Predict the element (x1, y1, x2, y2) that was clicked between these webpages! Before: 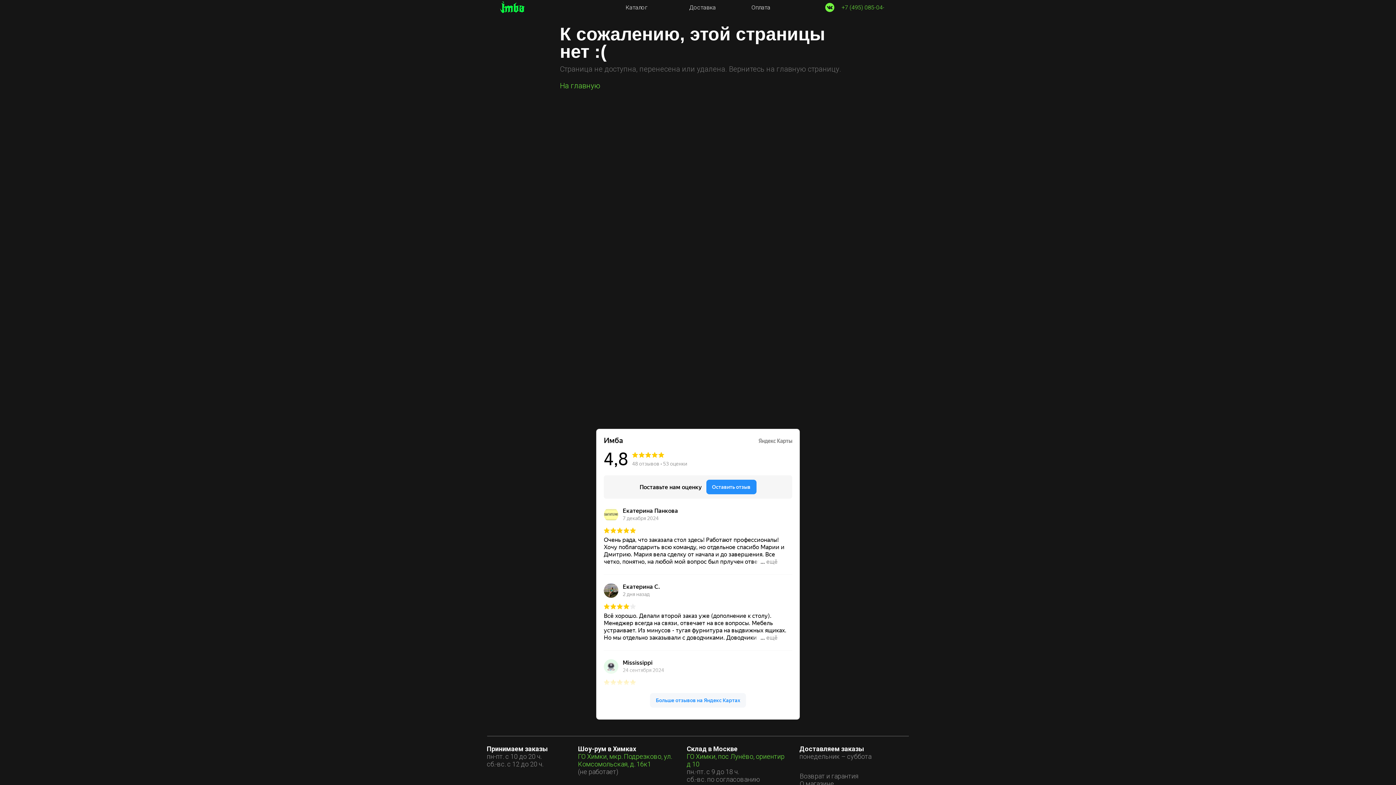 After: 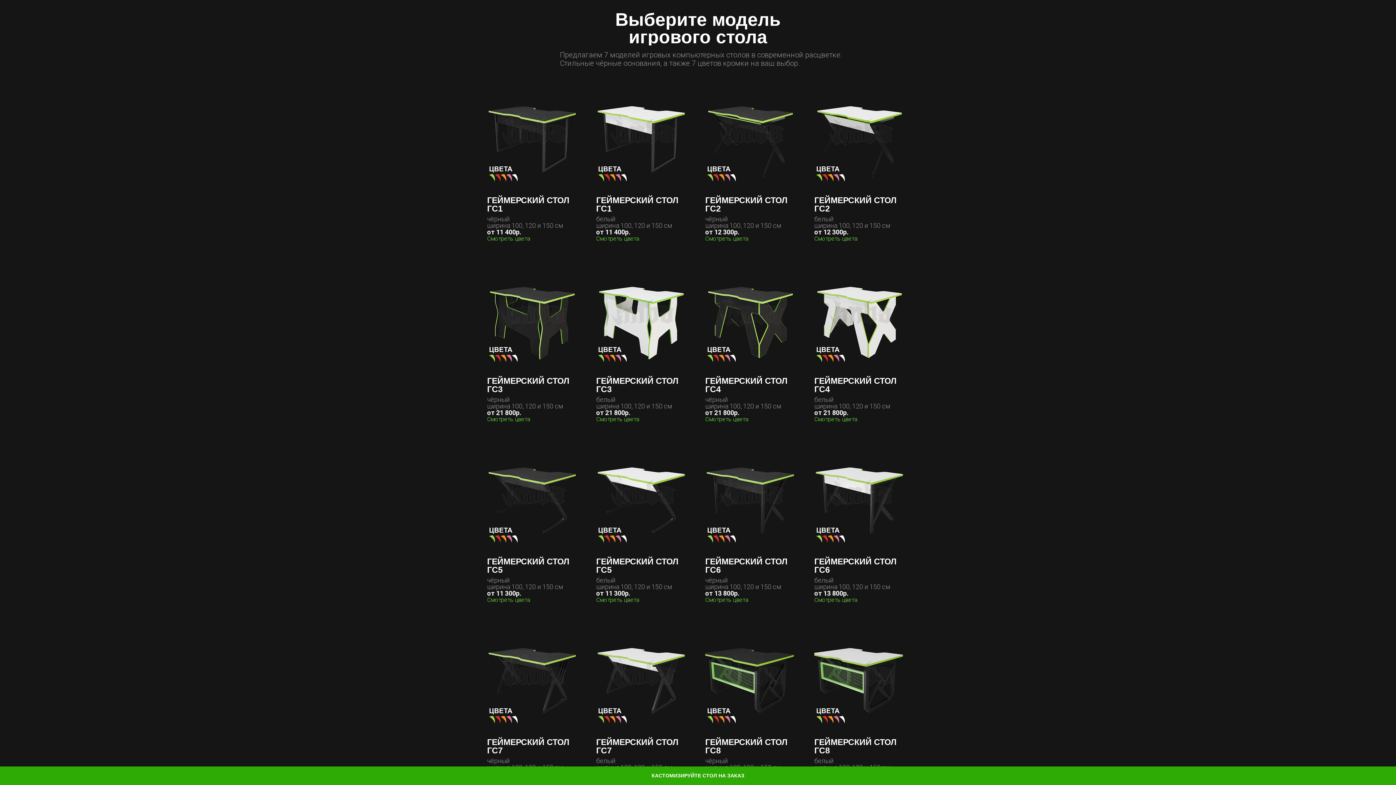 Action: bbox: (625, 4, 647, 10) label: Каталог